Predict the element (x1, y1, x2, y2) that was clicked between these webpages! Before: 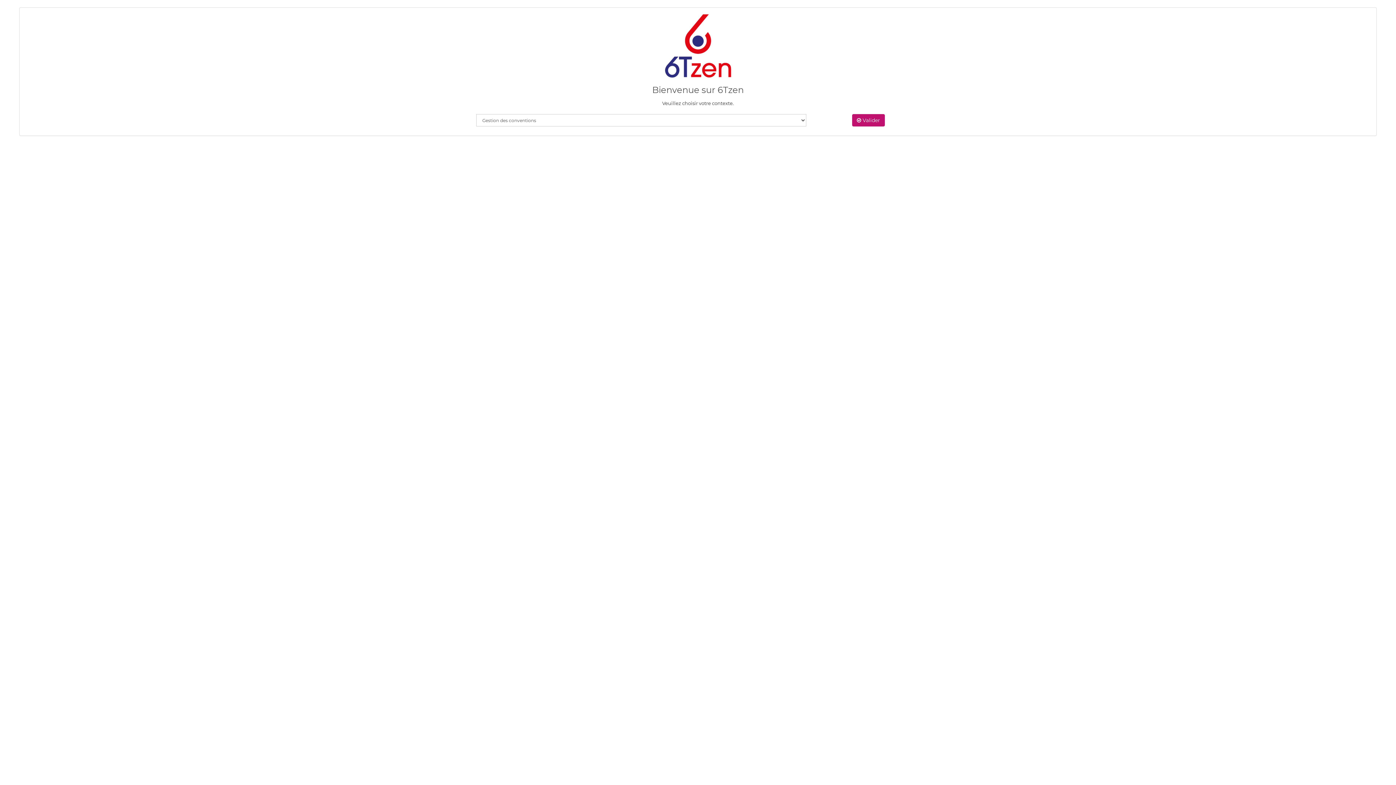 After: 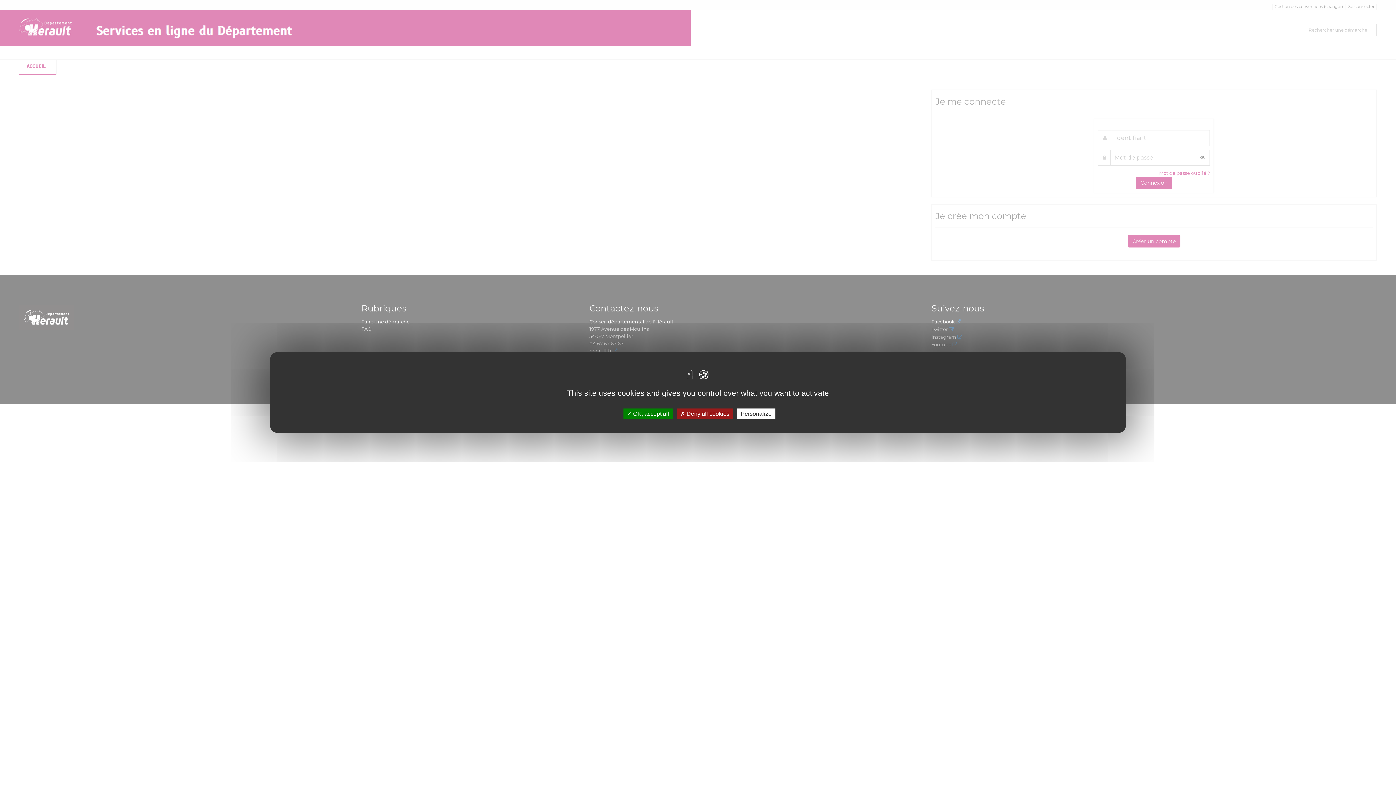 Action: bbox: (852, 114, 885, 126) label:  Valider